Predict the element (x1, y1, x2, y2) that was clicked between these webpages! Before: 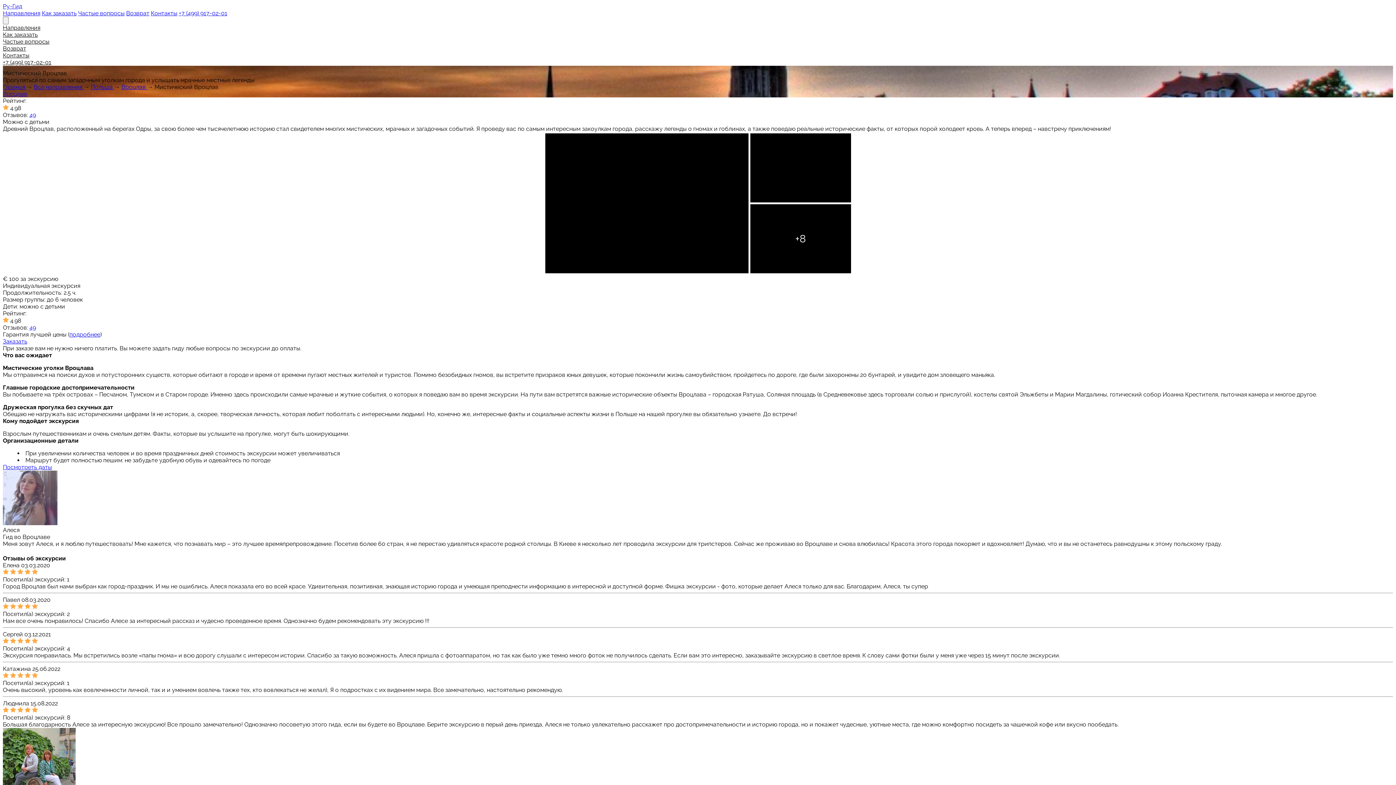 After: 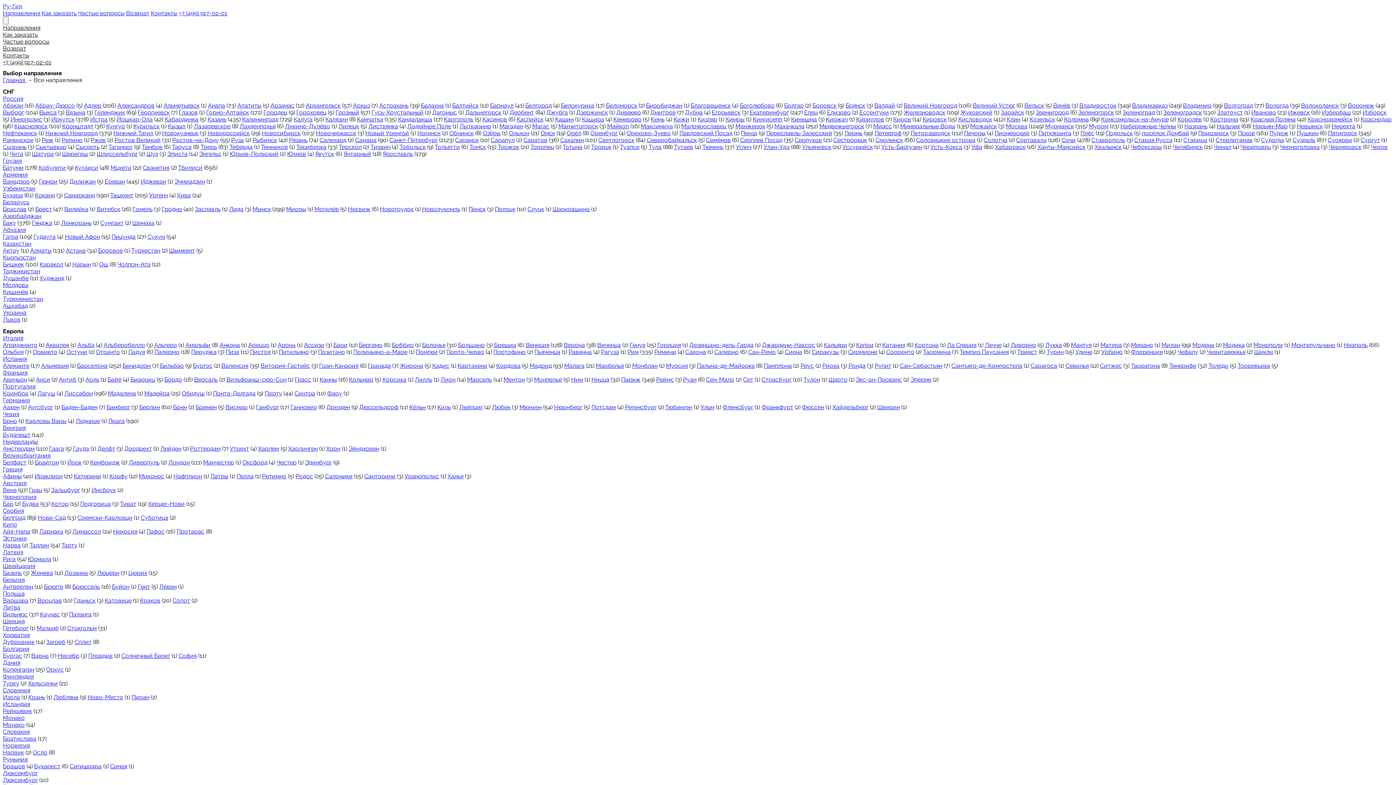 Action: bbox: (2, 24, 1393, 31) label: Направления